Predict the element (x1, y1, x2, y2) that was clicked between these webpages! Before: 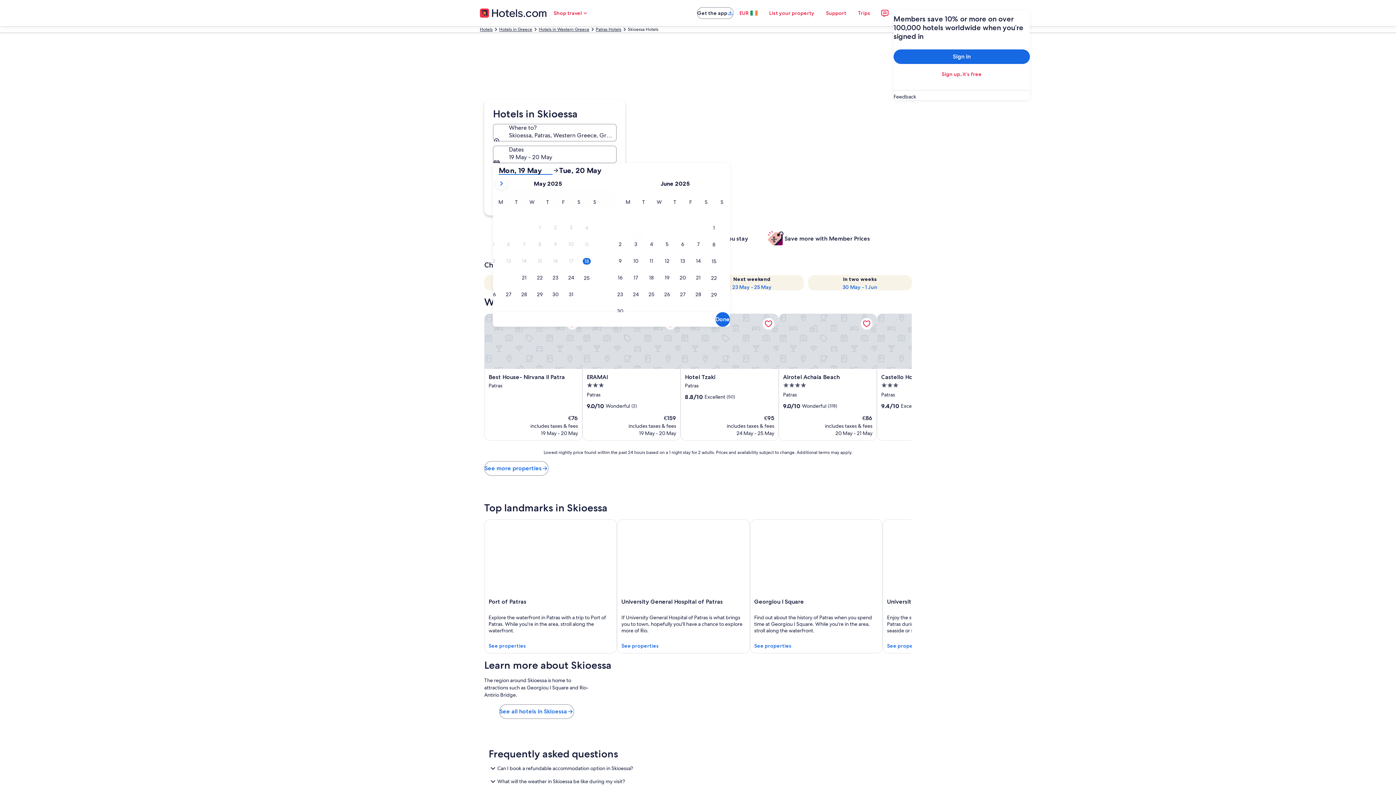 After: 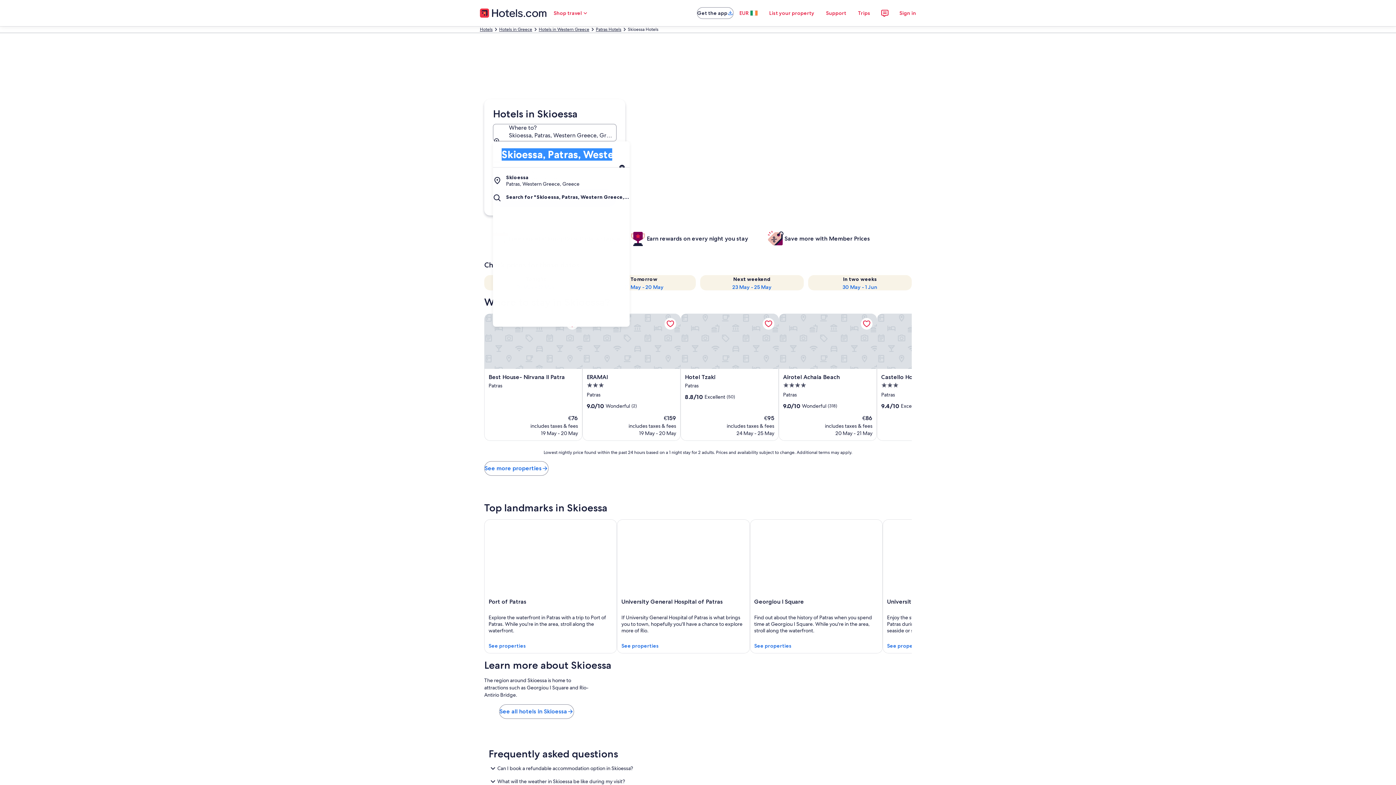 Action: label: Where to? Skioessa, Patras, Western Greece, Greece. Results available., Skioessa, Patras, Western Greece, Greece bbox: (493, 124, 616, 141)